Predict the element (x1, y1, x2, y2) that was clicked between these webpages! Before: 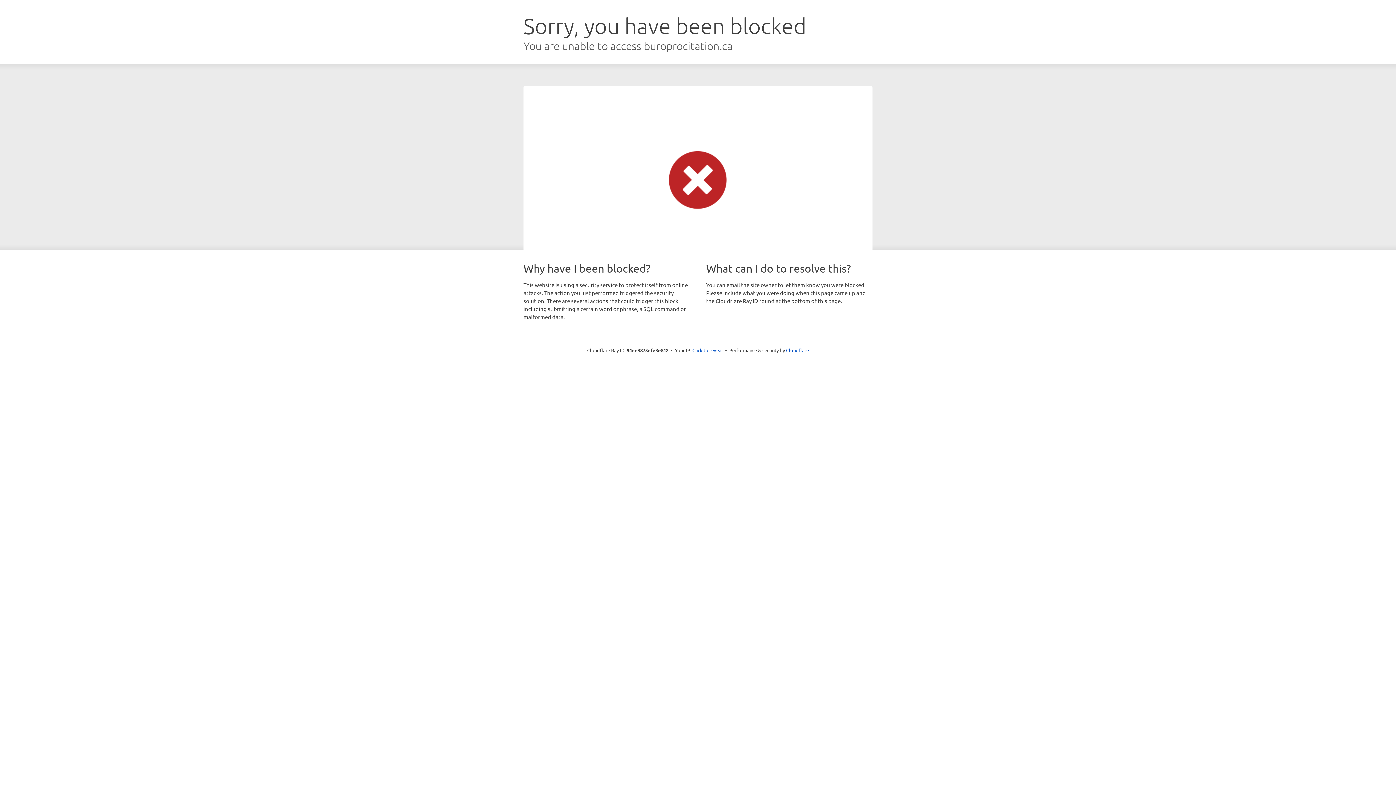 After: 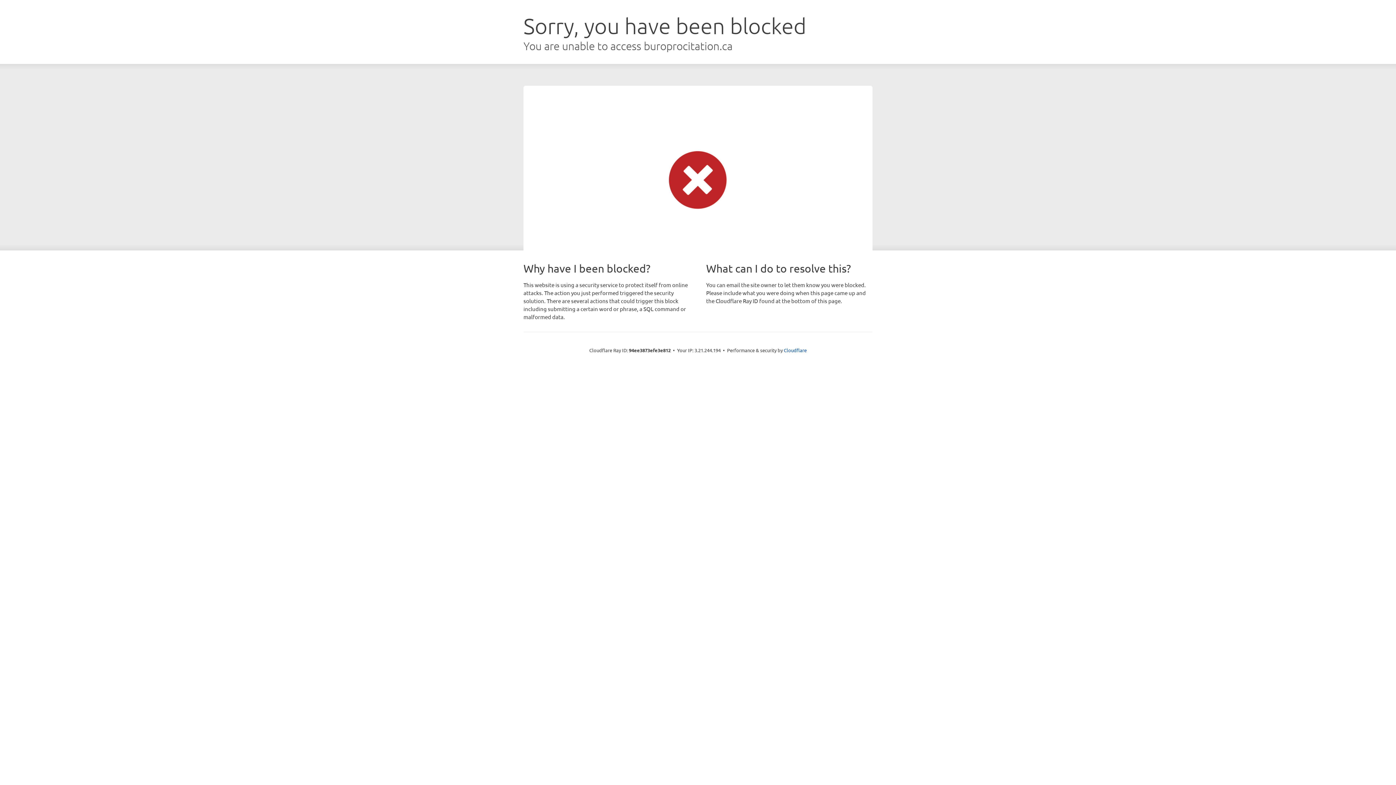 Action: bbox: (692, 346, 723, 353) label: Click to reveal